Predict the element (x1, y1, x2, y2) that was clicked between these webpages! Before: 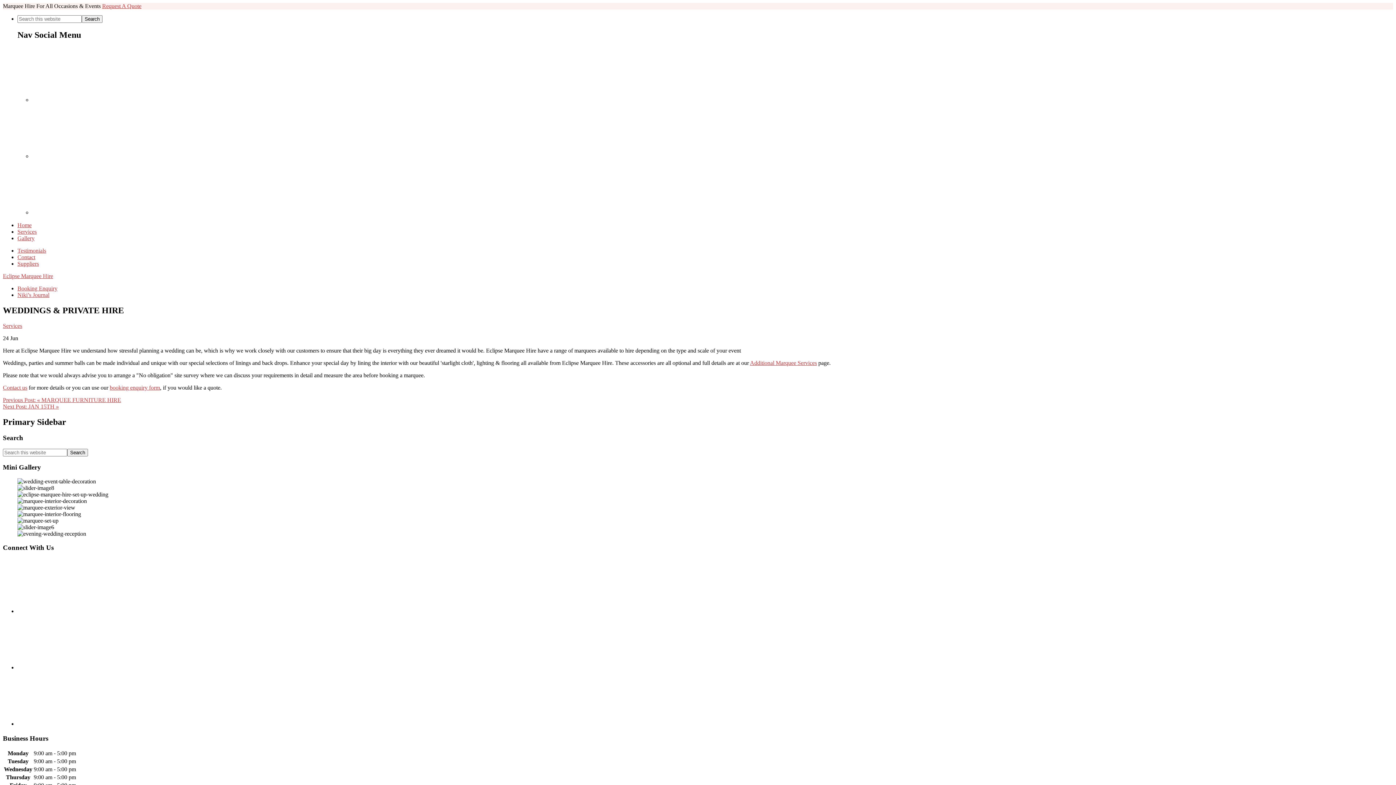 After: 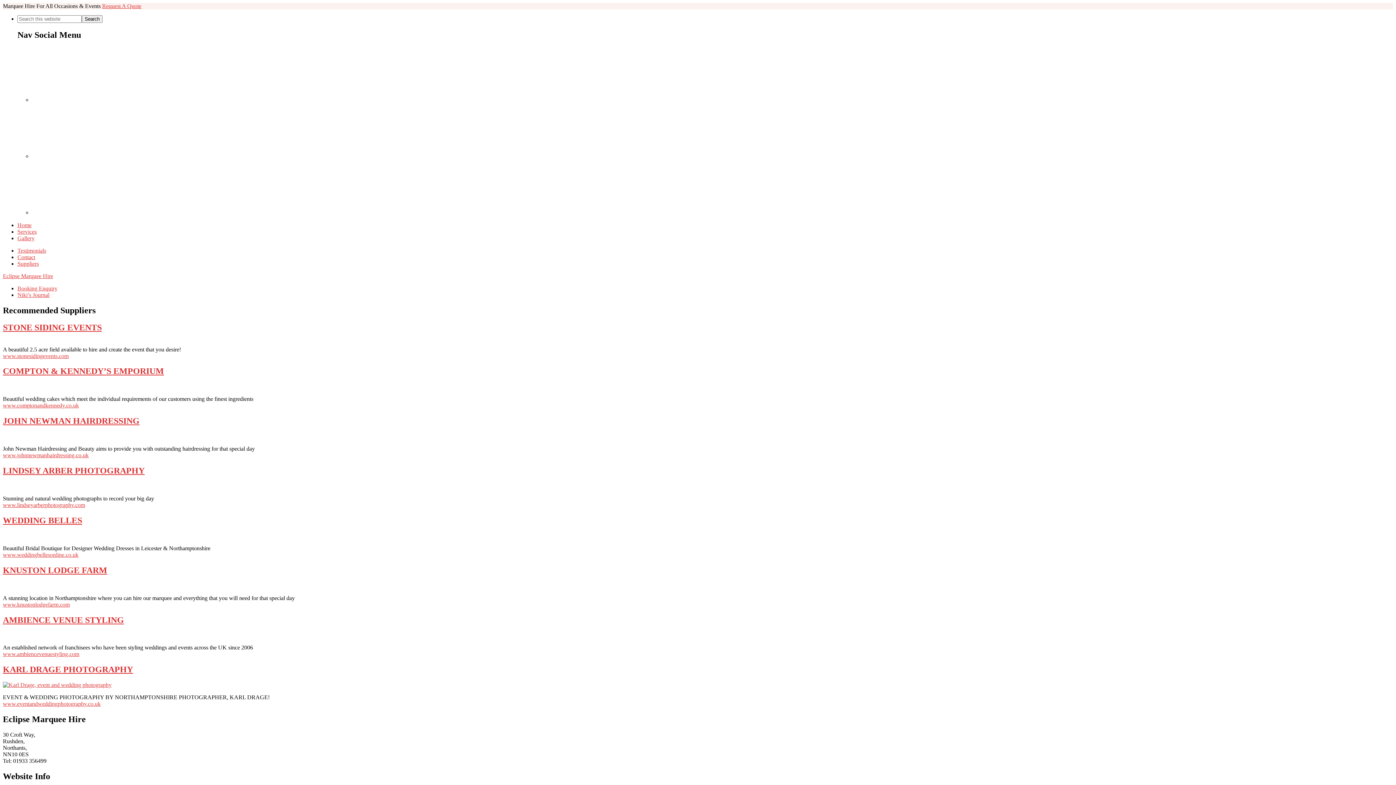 Action: label: Suppliers bbox: (17, 260, 38, 266)